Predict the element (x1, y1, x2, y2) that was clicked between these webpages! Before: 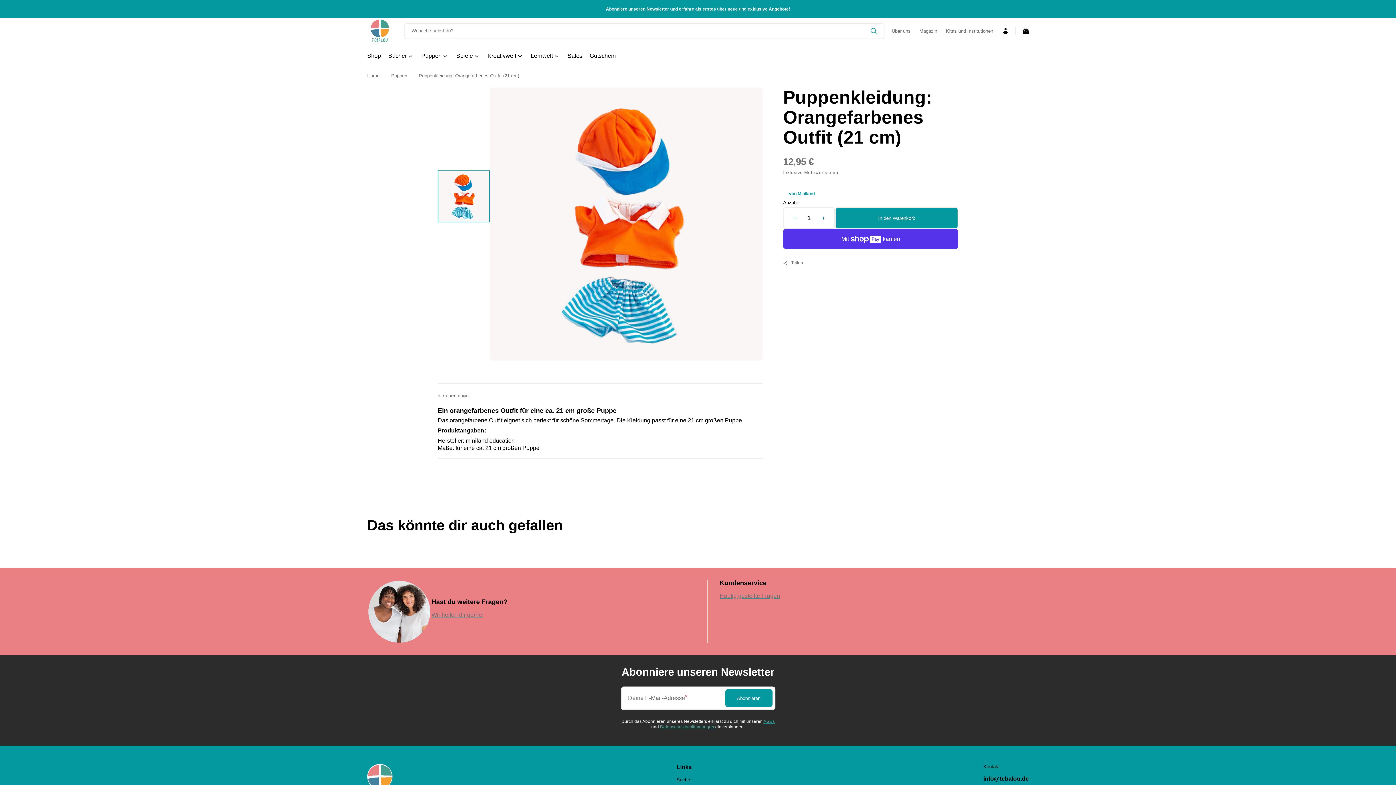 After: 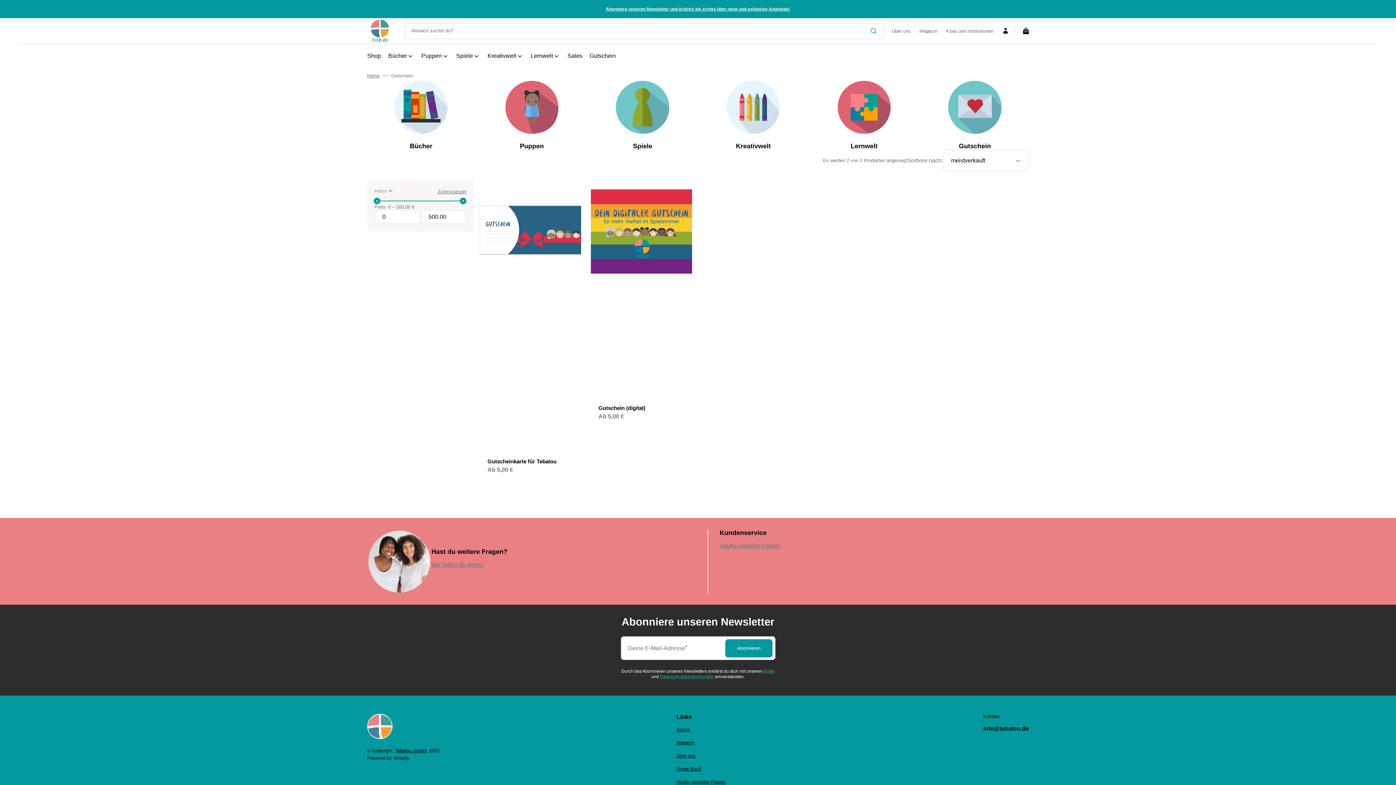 Action: bbox: (586, 43, 619, 68) label: Gutschein